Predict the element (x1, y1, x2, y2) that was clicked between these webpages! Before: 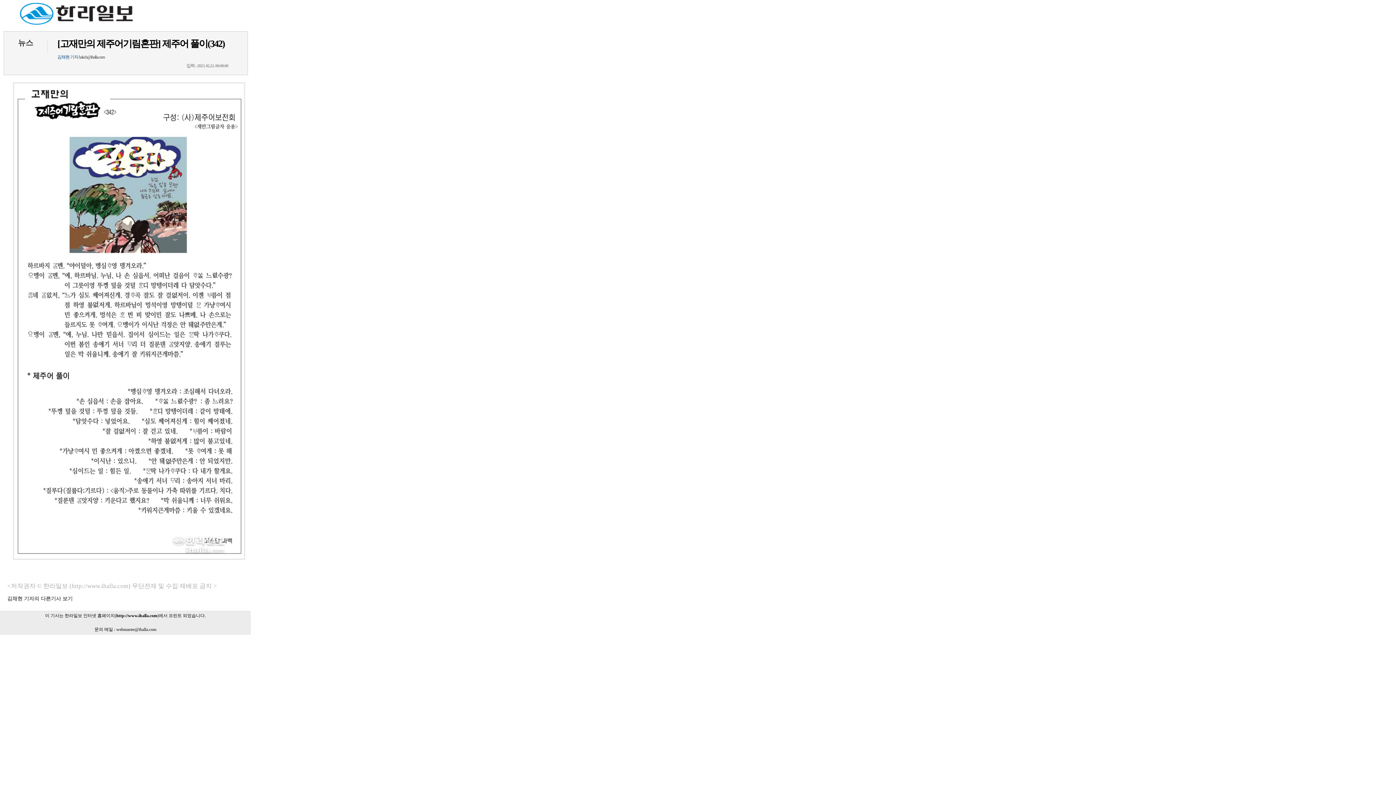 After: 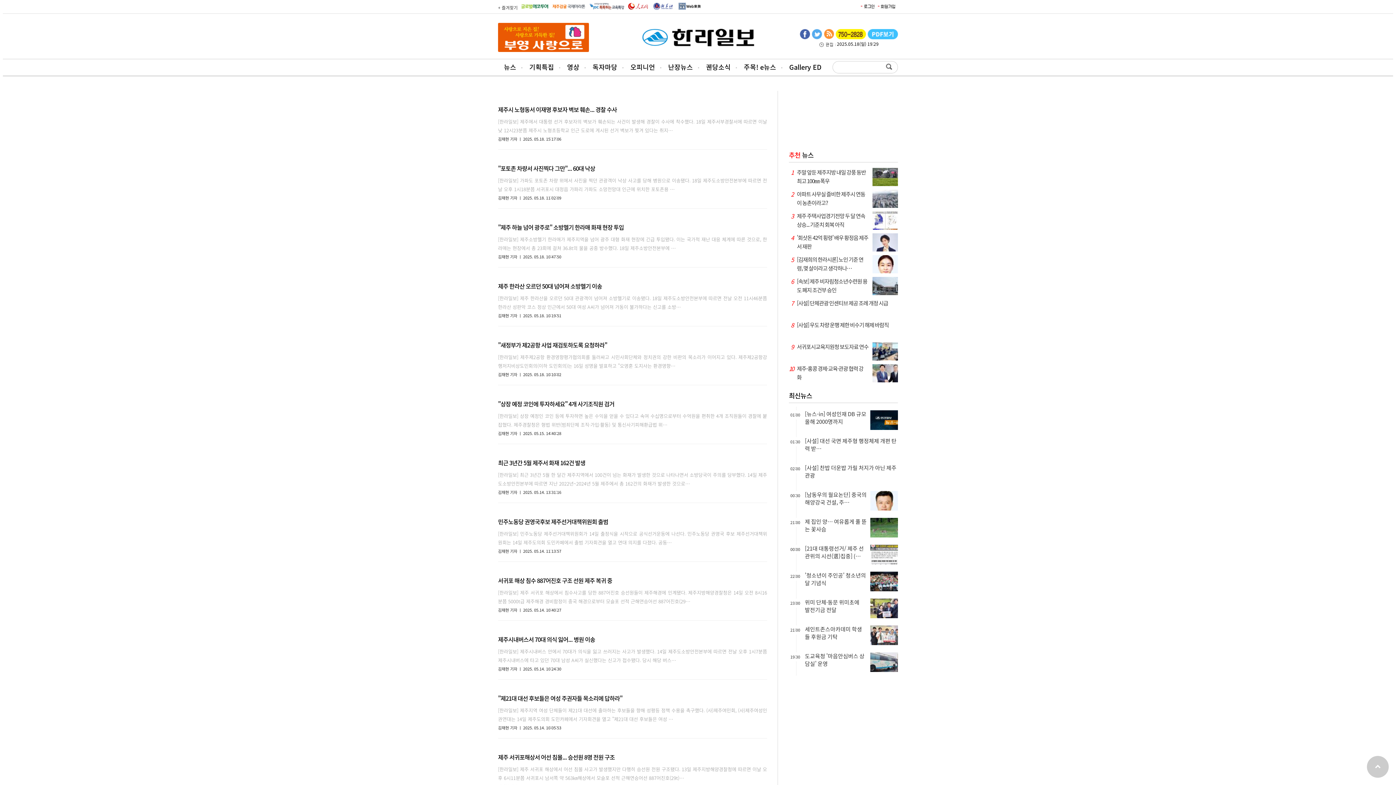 Action: bbox: (7, 596, 72, 601) label: 김채현 기자의 다른기사 보기